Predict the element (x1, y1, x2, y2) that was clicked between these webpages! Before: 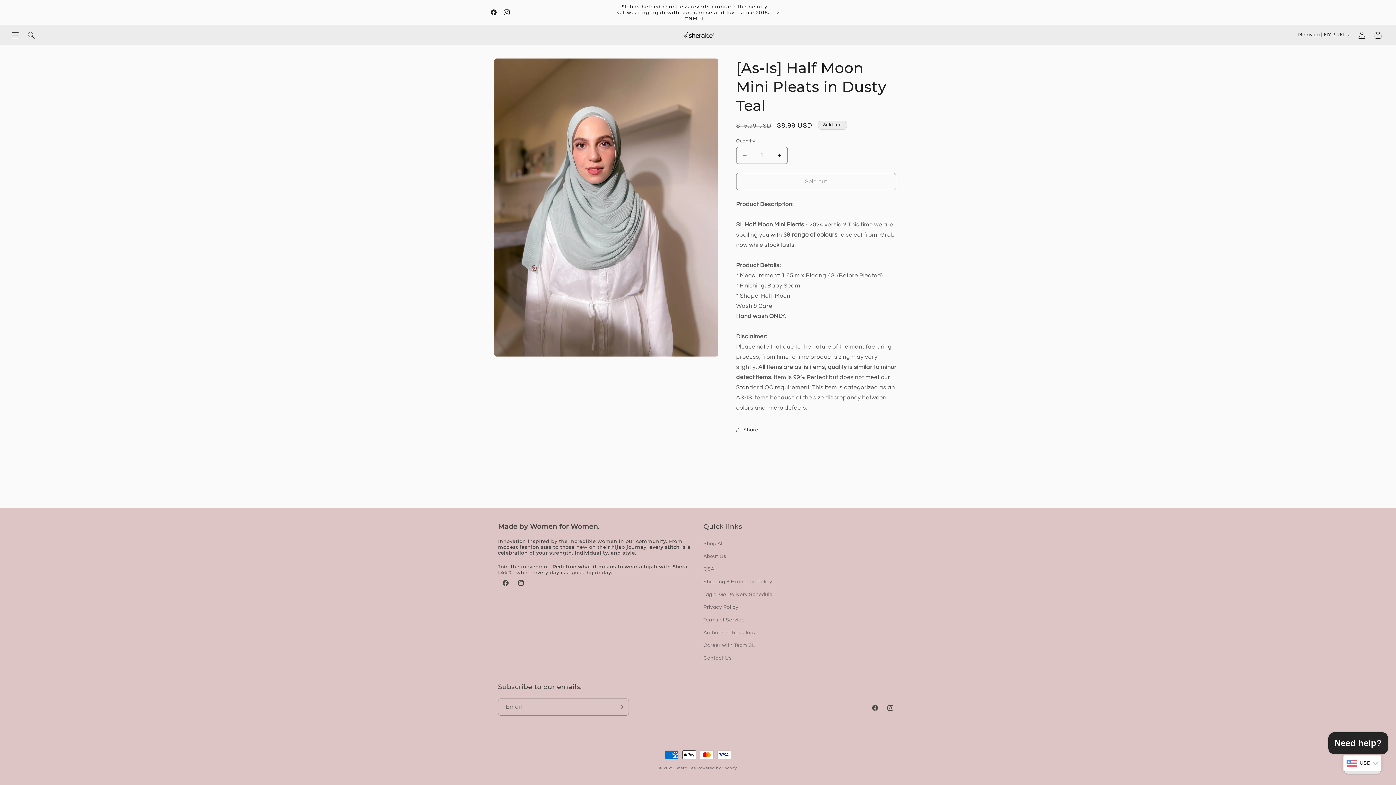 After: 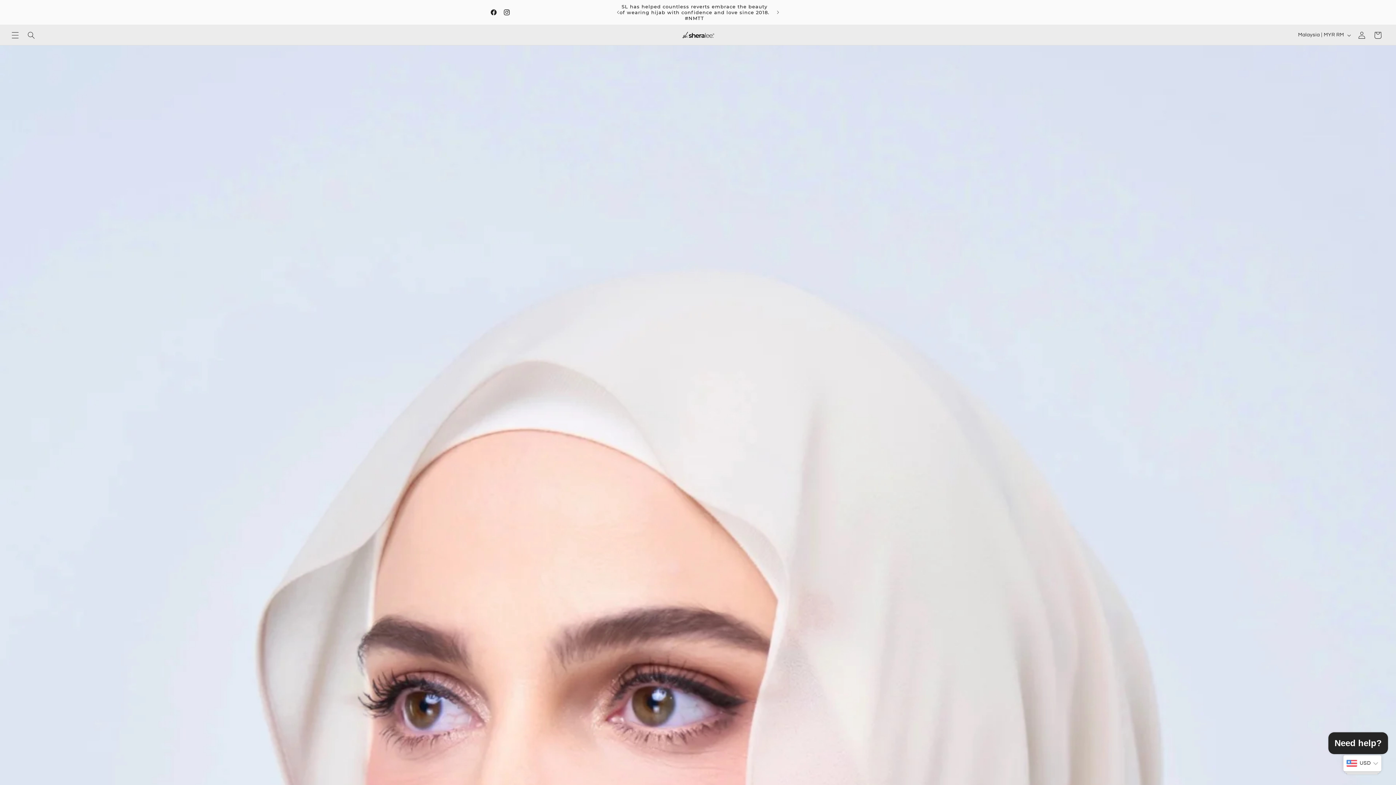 Action: bbox: (677, 25, 719, 45)